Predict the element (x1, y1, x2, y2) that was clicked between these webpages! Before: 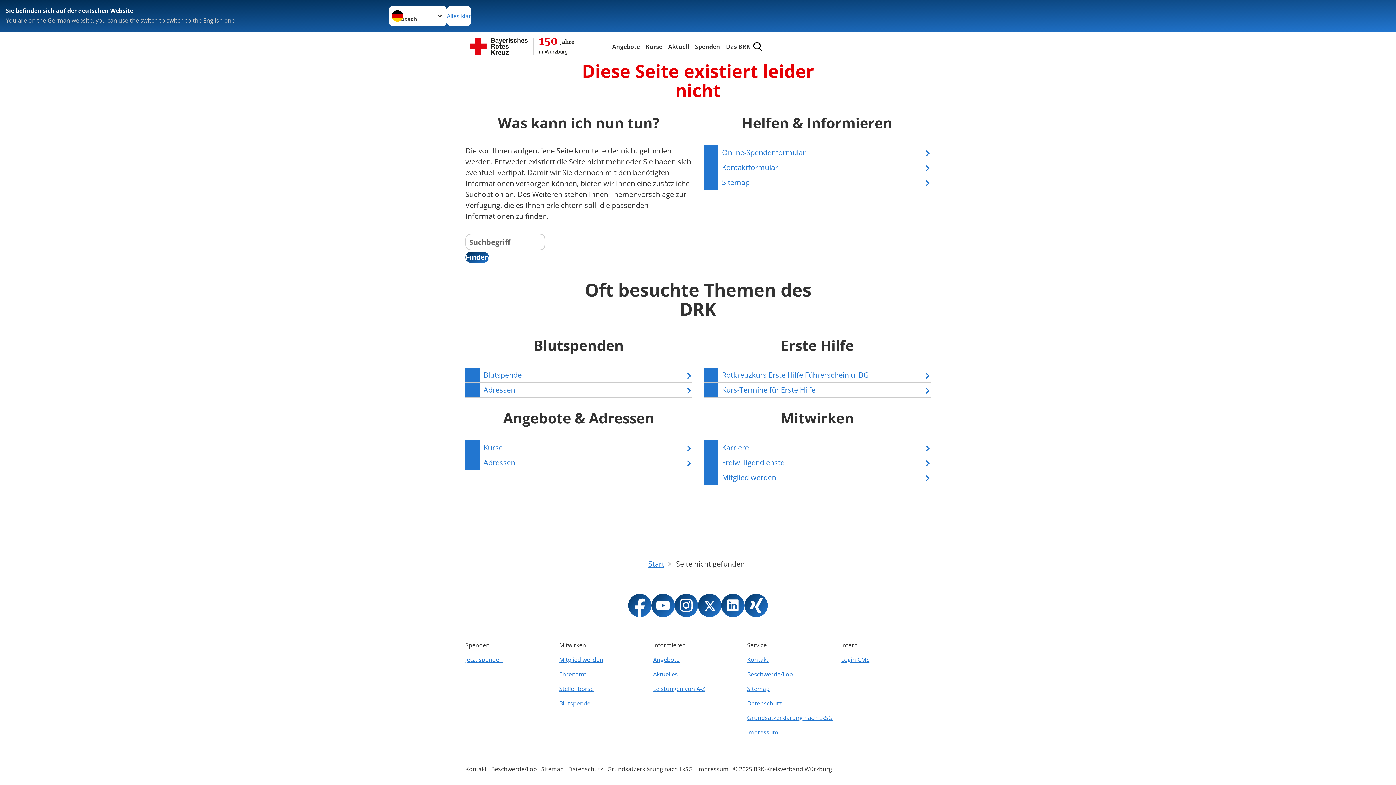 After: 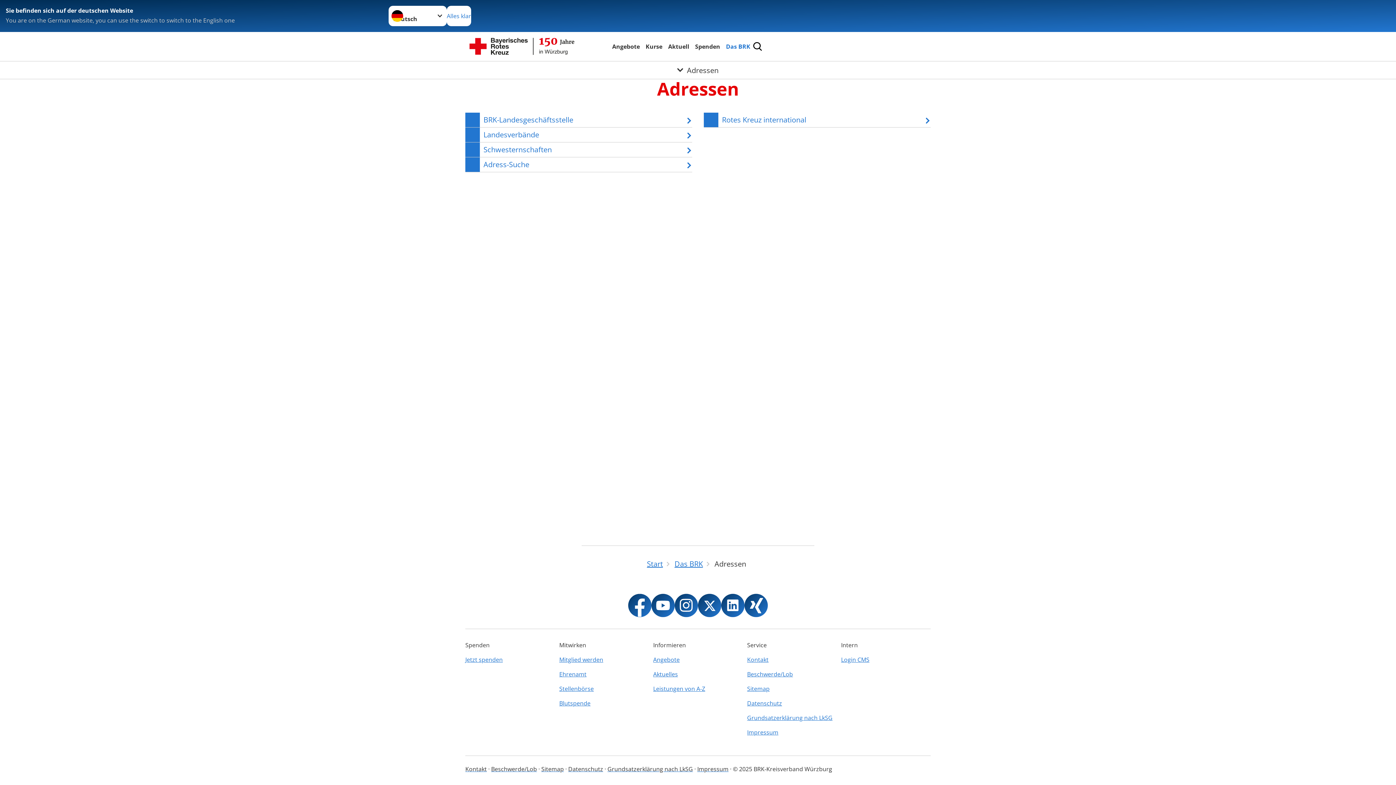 Action: bbox: (465, 455, 692, 470) label: Adressen